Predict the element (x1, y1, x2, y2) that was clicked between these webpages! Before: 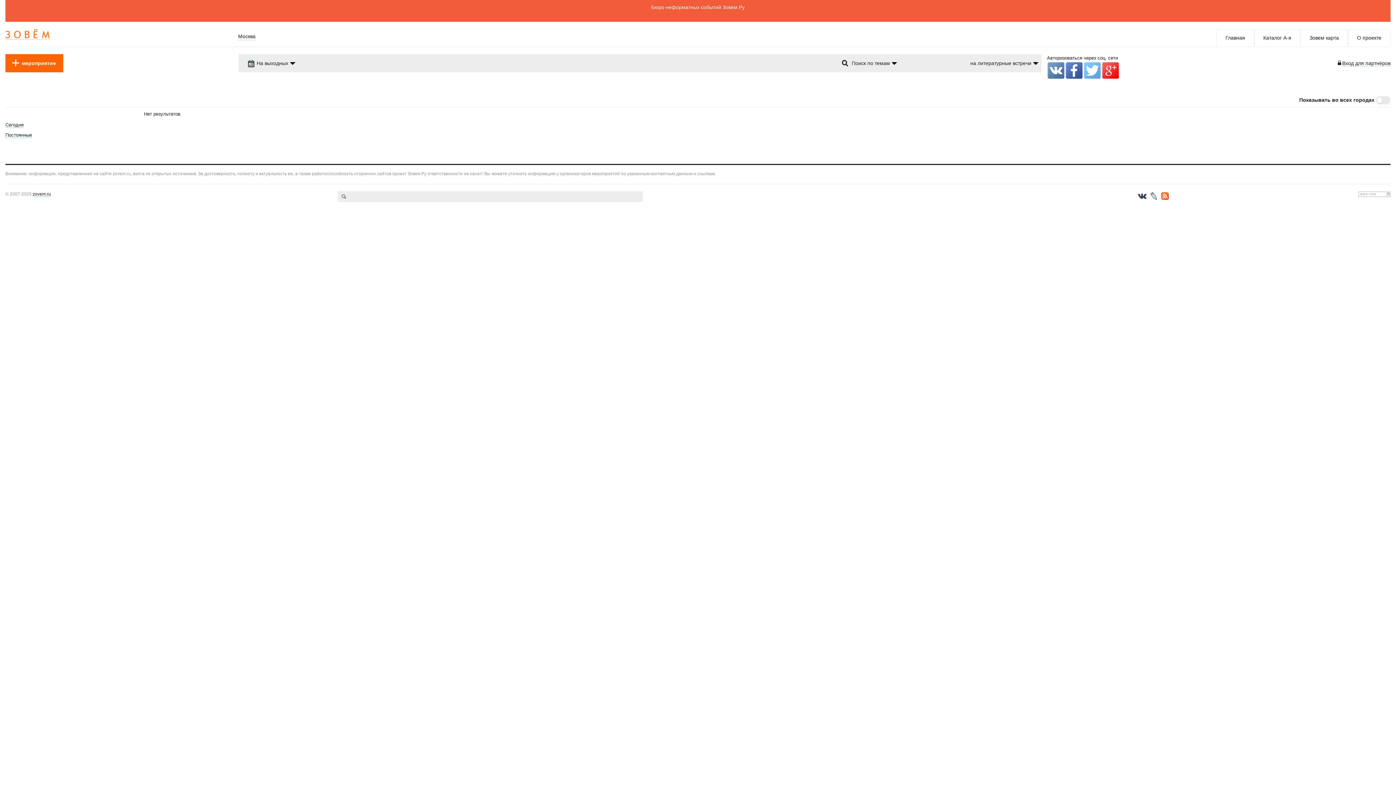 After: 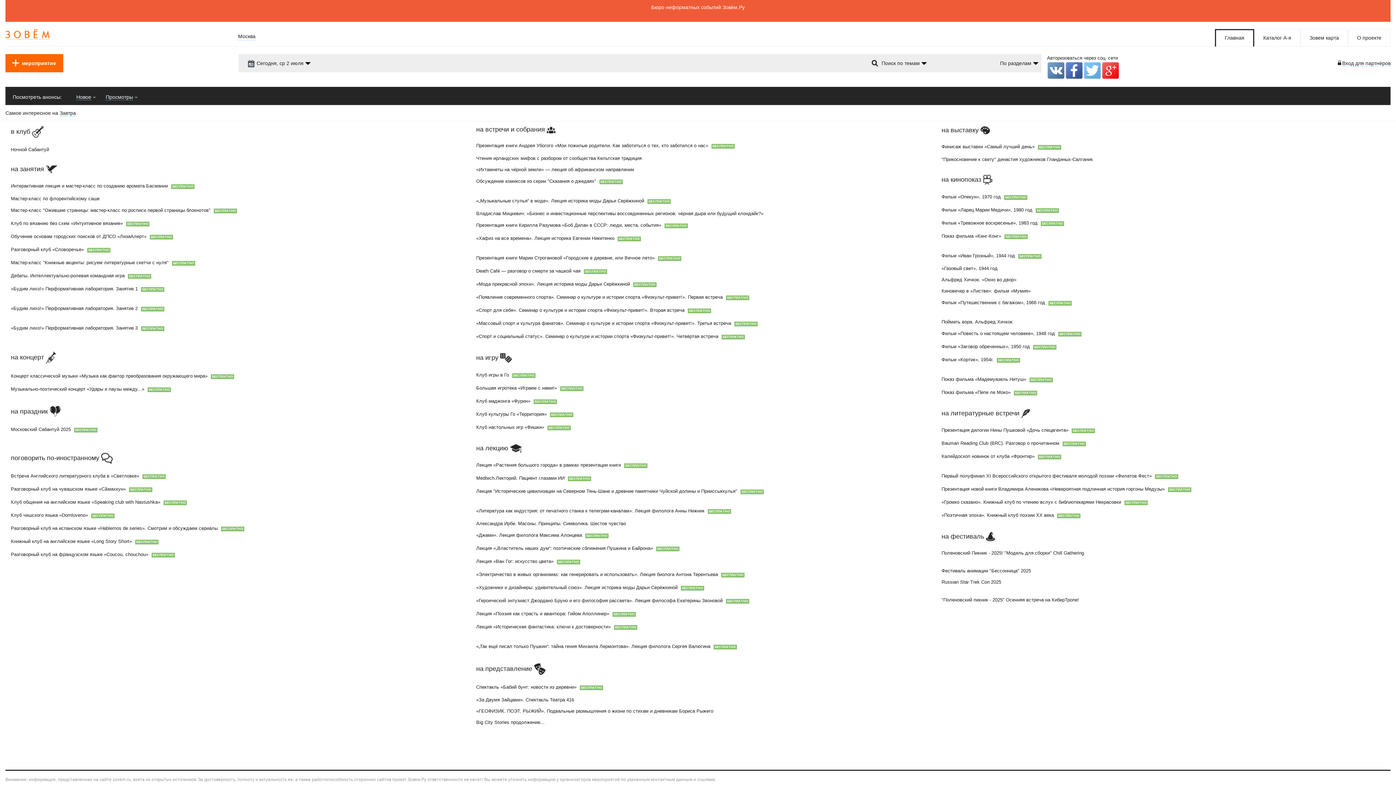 Action: bbox: (5, 29, 50, 39)